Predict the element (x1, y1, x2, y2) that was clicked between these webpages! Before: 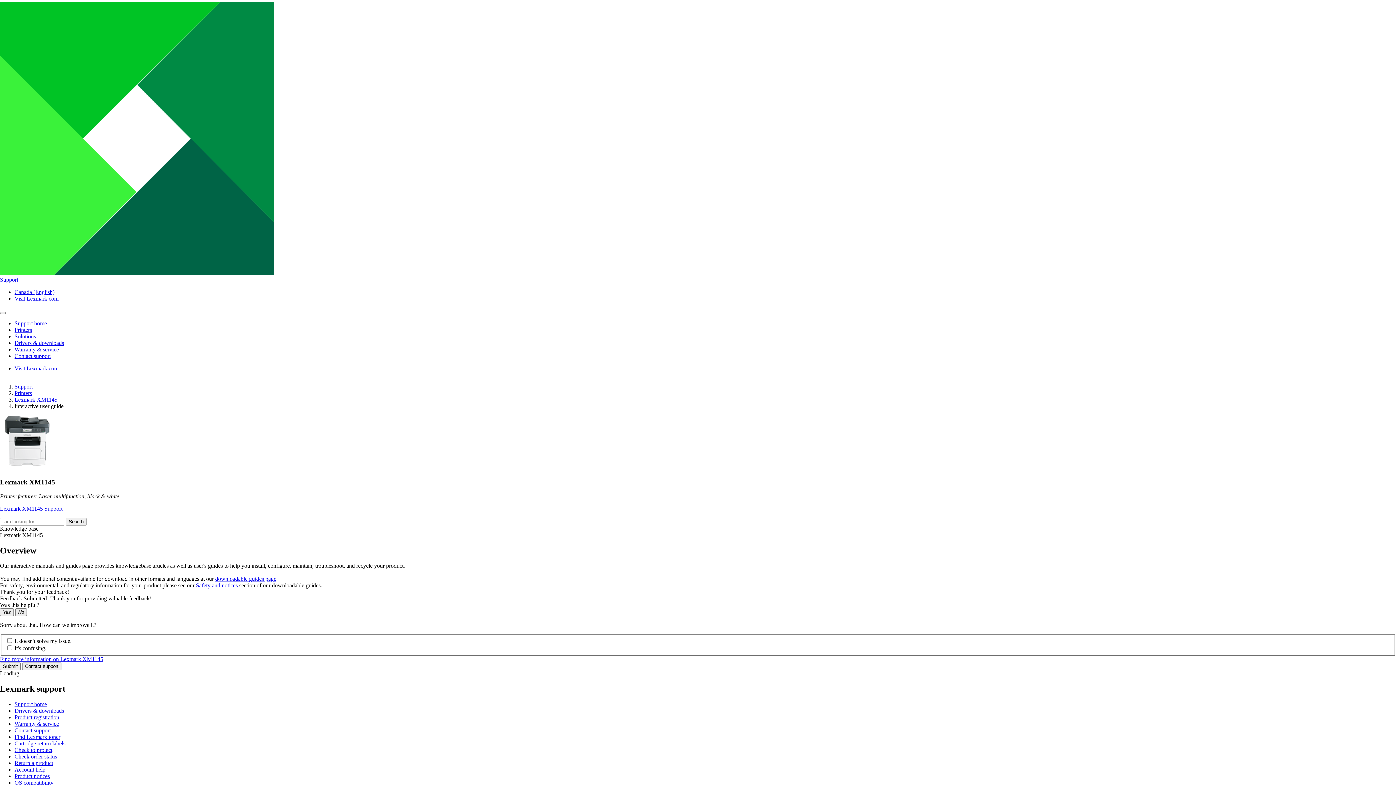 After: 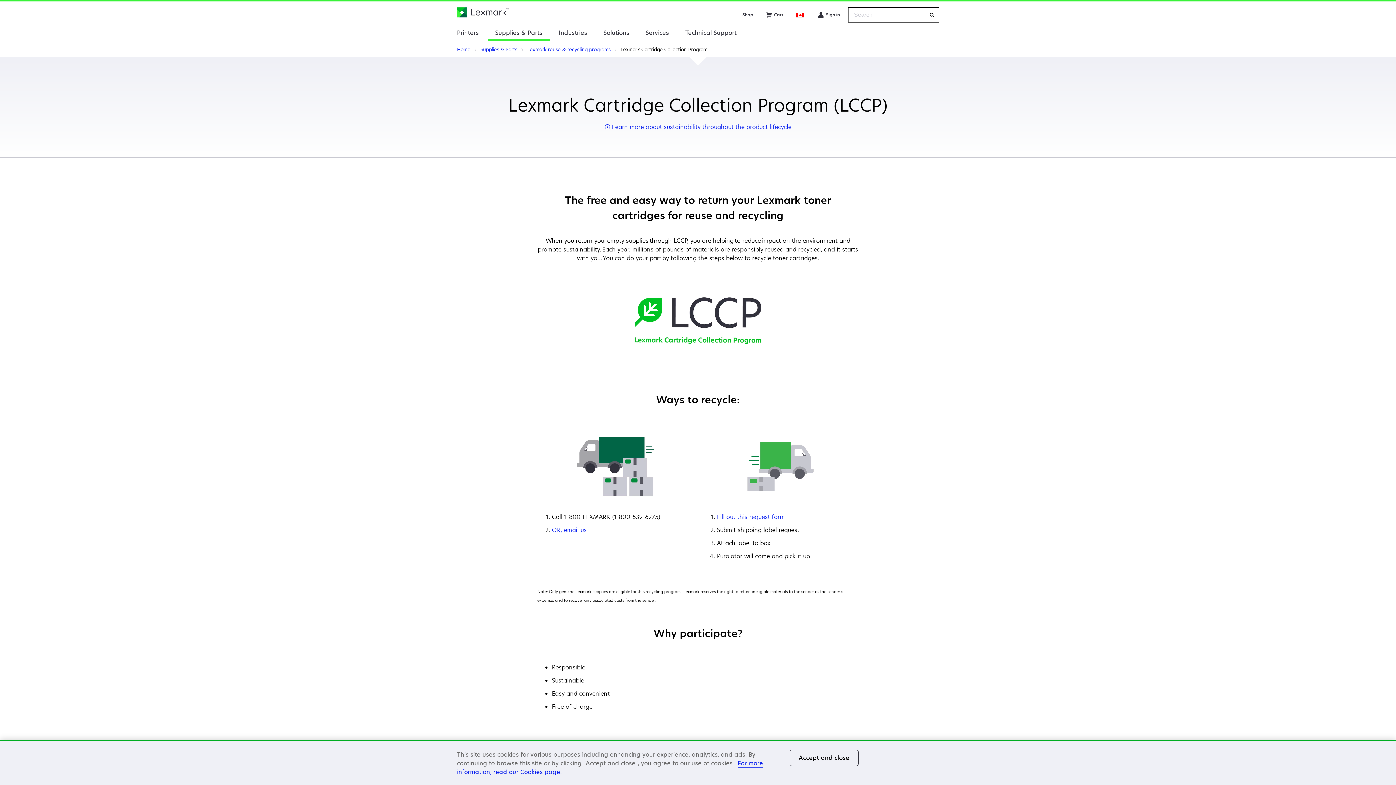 Action: label: Cartridge return labels bbox: (14, 740, 65, 746)